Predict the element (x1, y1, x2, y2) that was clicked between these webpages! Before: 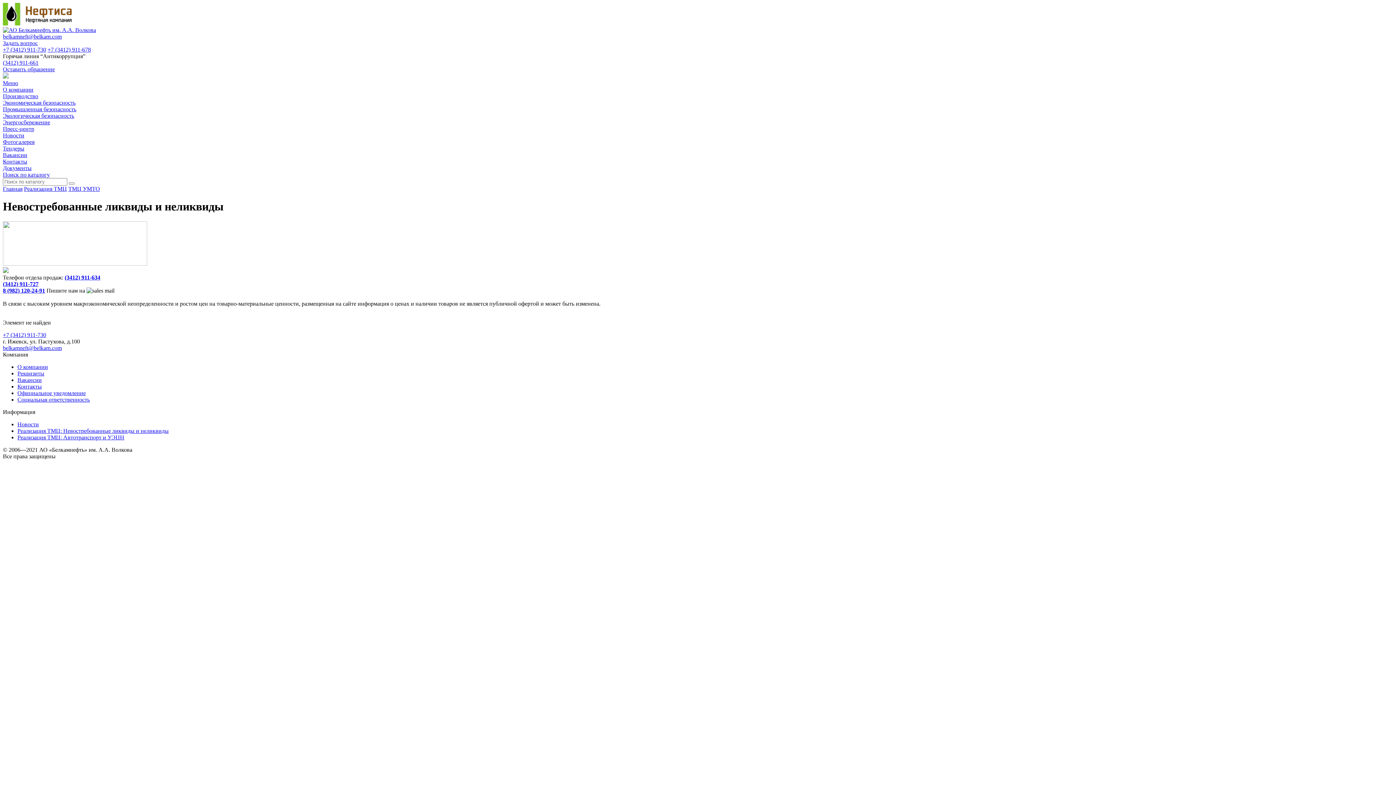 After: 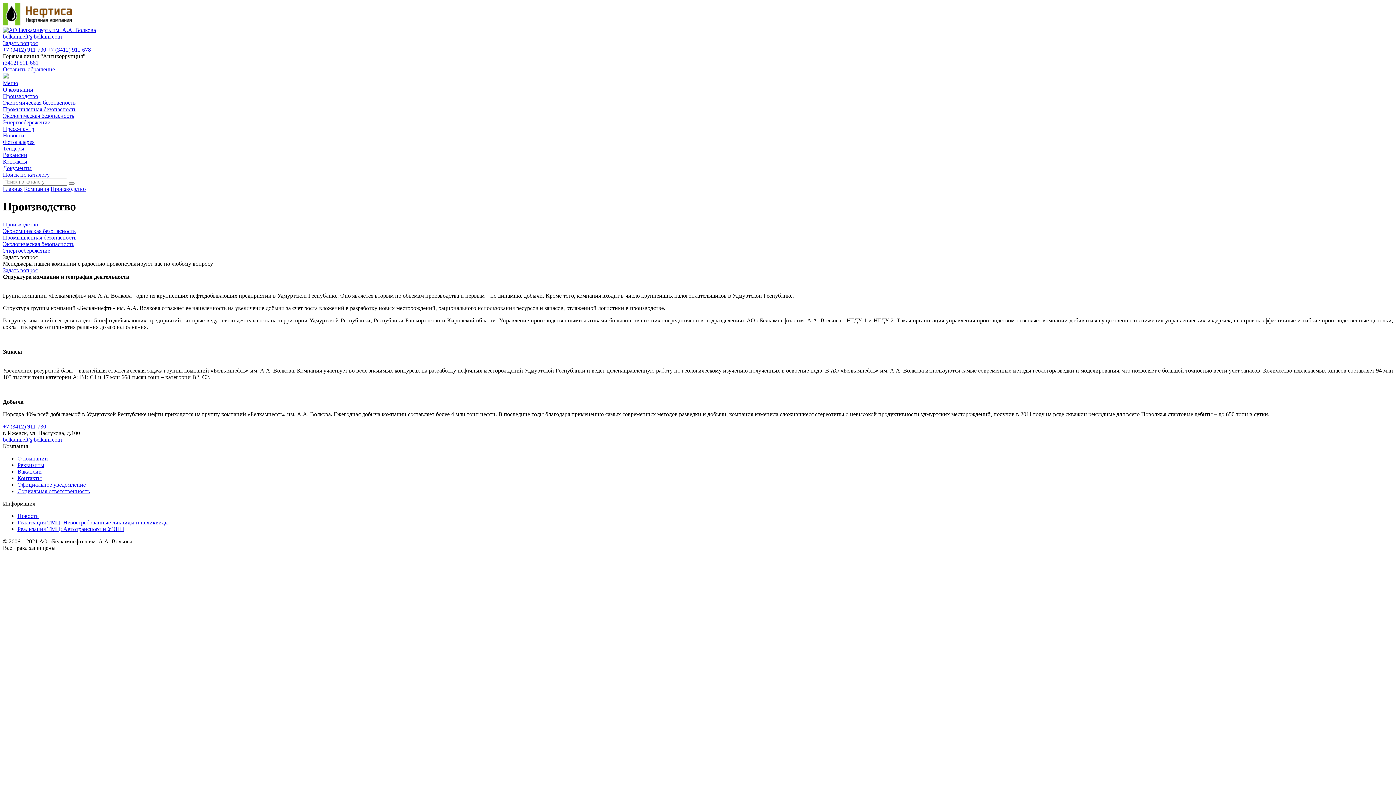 Action: bbox: (2, 93, 38, 99) label: Производство